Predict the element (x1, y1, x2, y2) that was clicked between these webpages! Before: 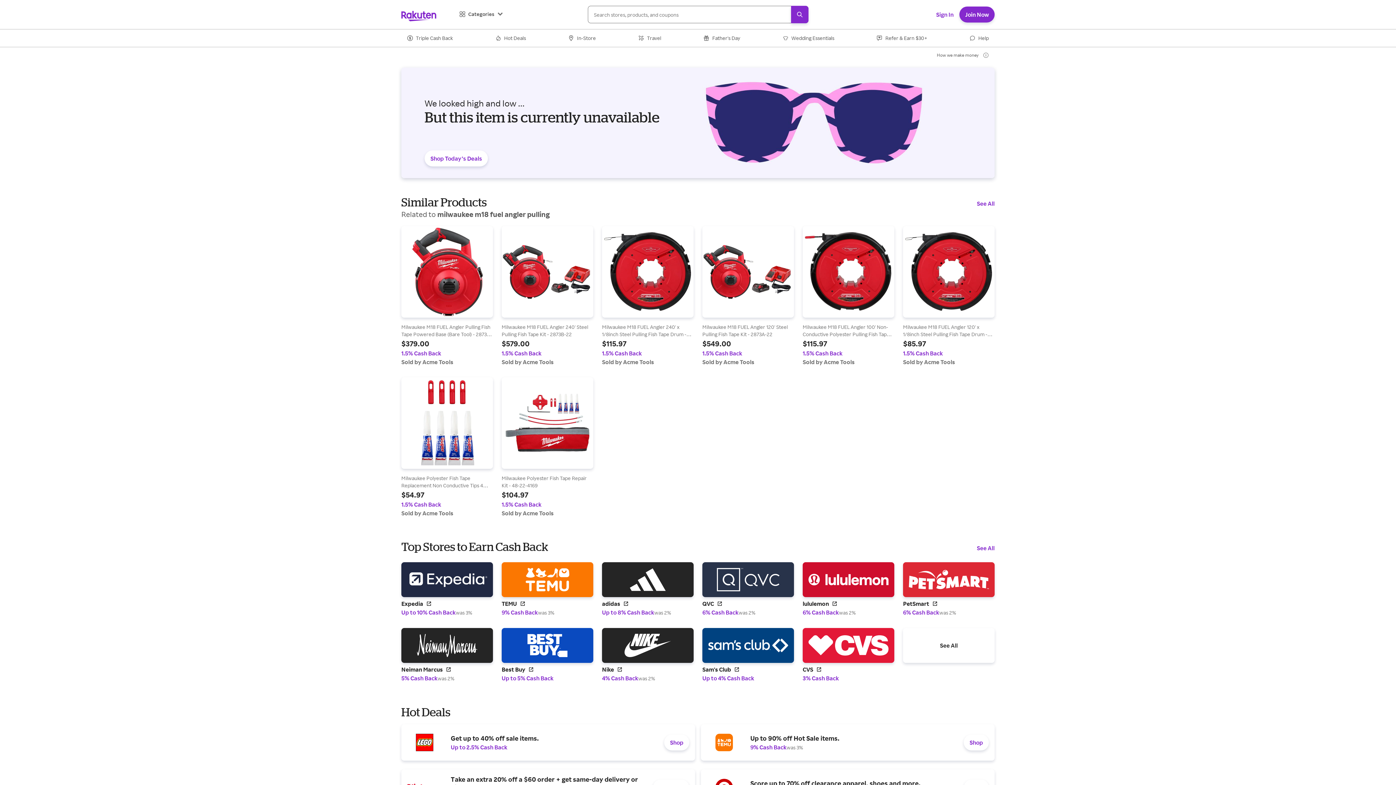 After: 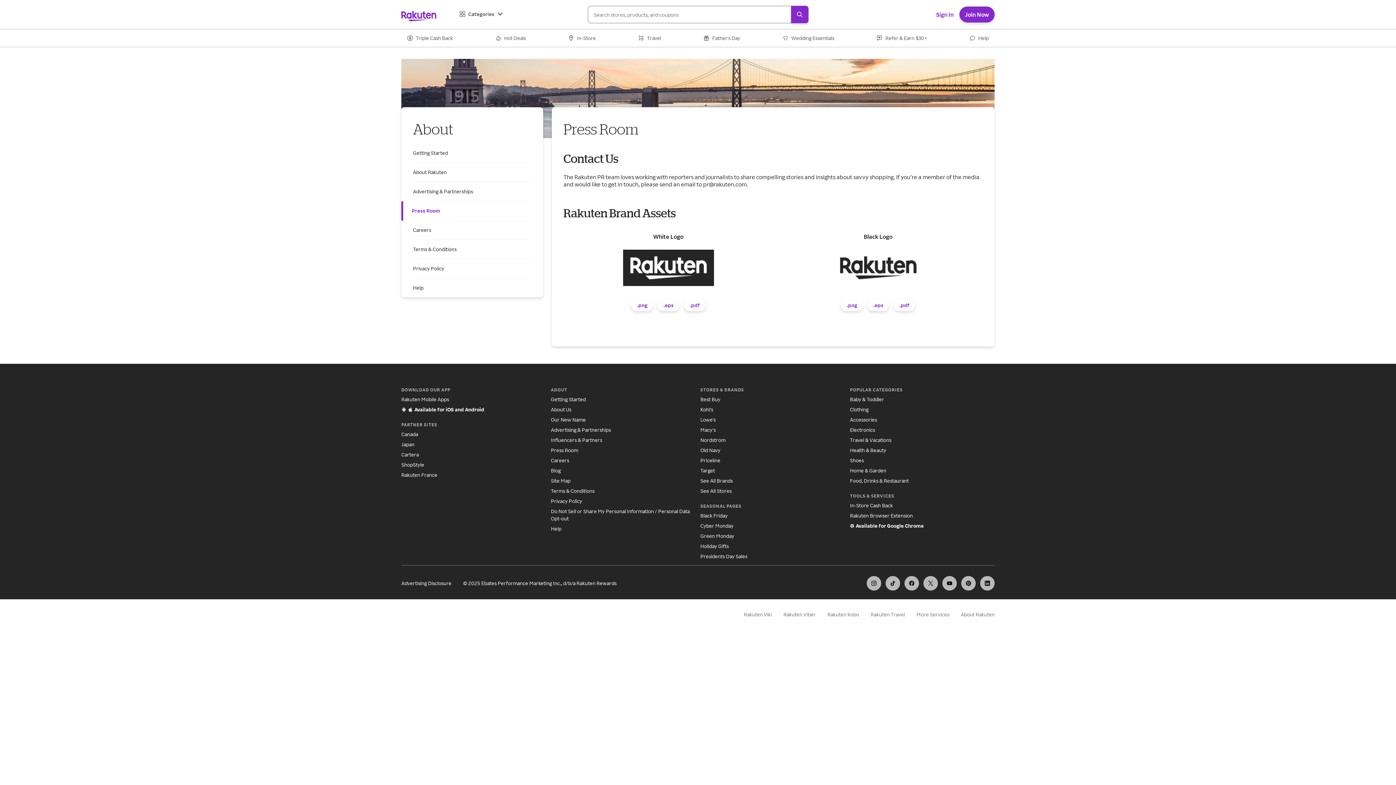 Action: bbox: (551, 702, 578, 708) label: Press Room